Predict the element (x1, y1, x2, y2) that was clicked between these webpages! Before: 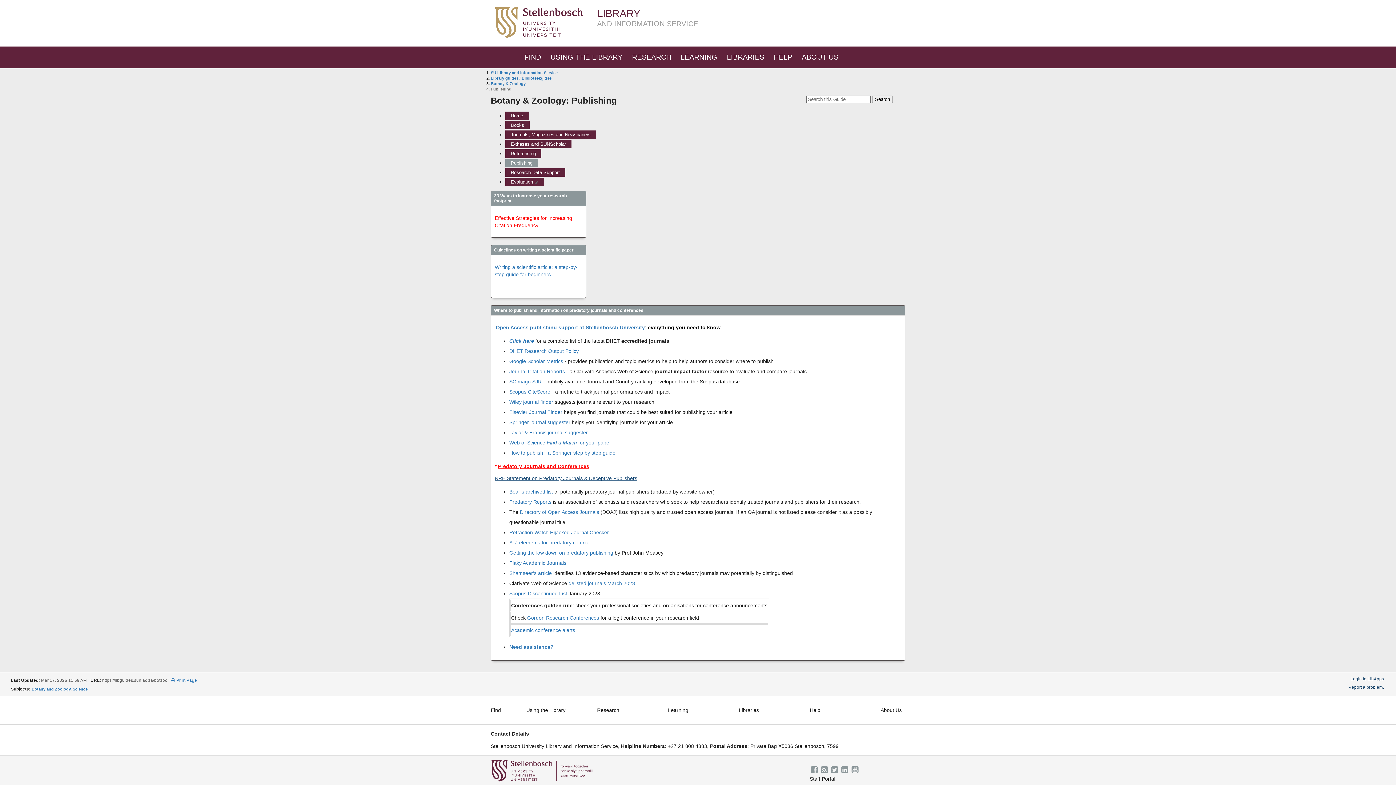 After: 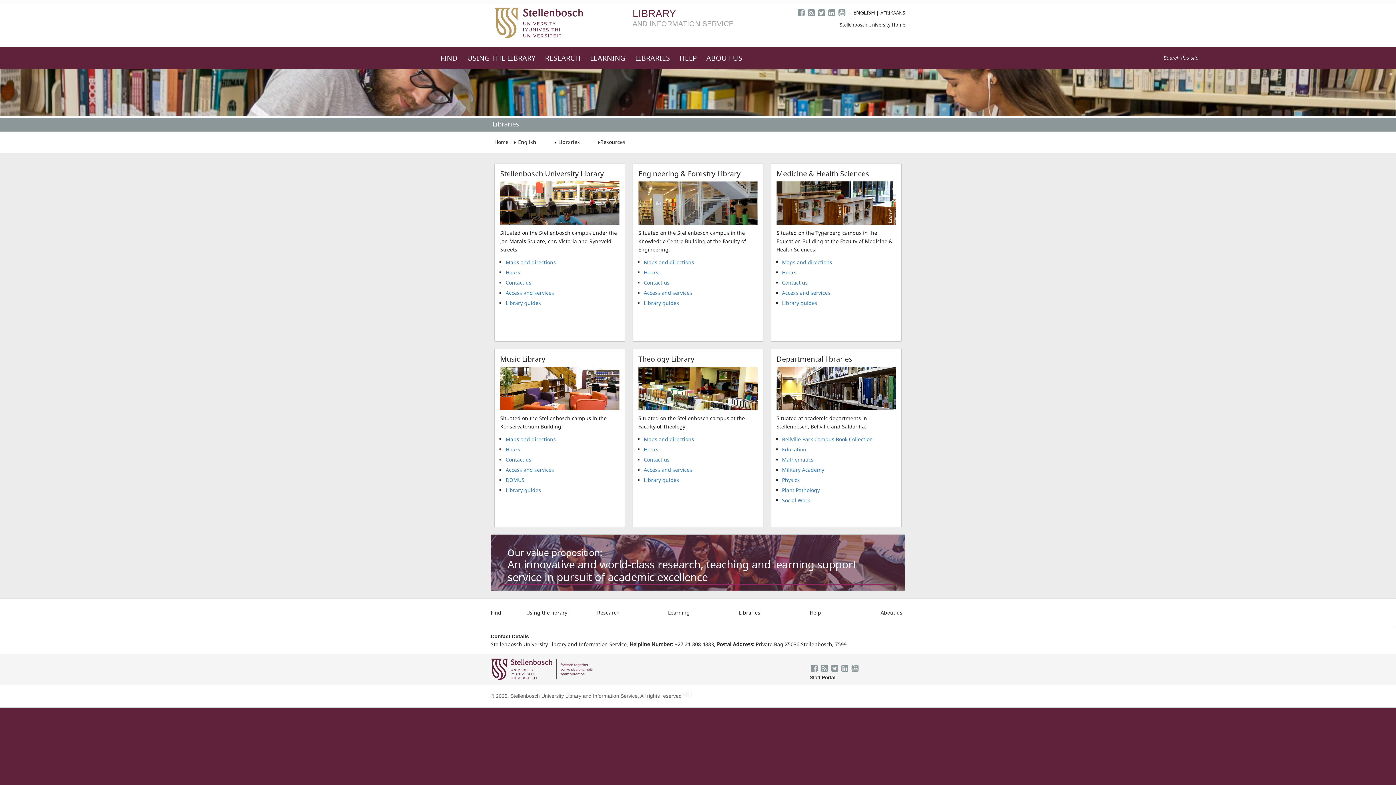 Action: label: LIBRARIES bbox: (727, 54, 774, 60)